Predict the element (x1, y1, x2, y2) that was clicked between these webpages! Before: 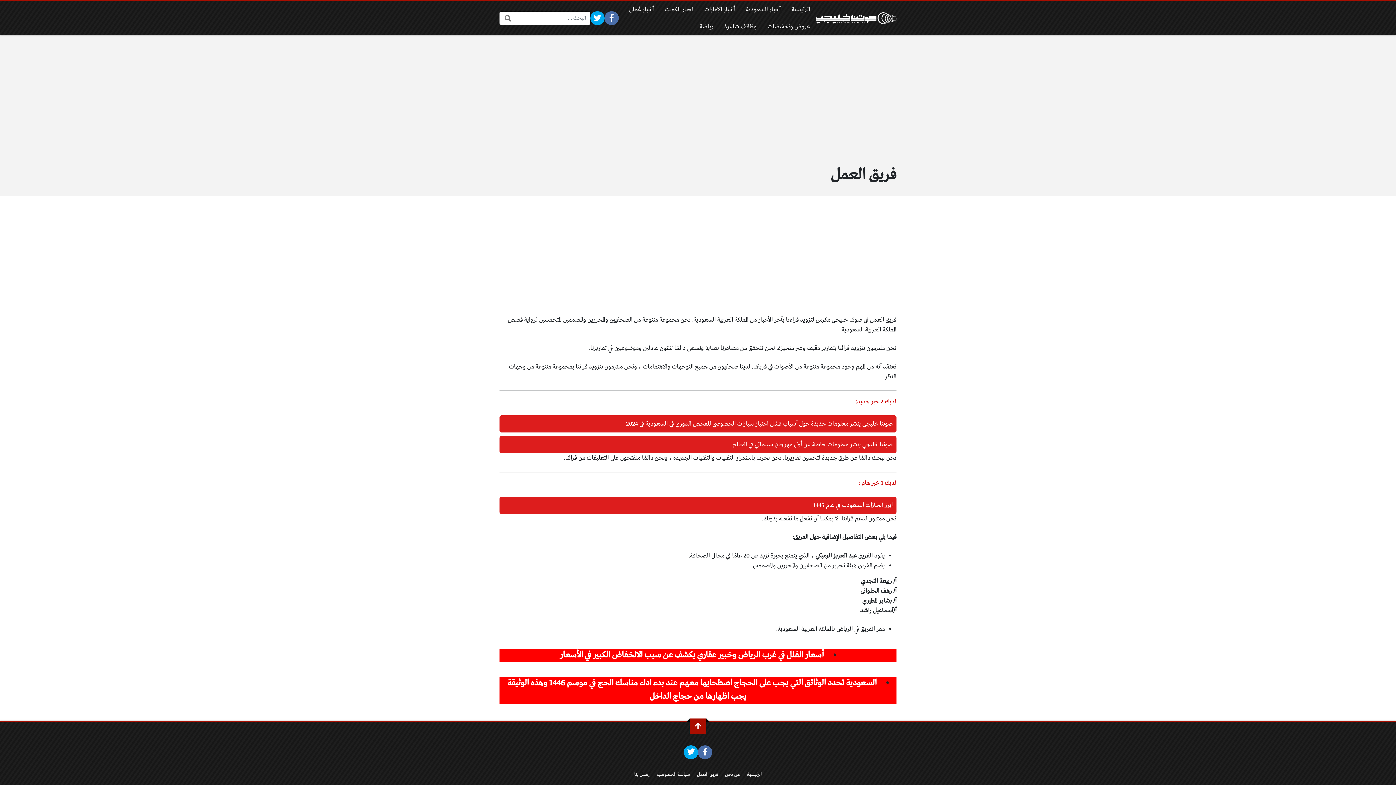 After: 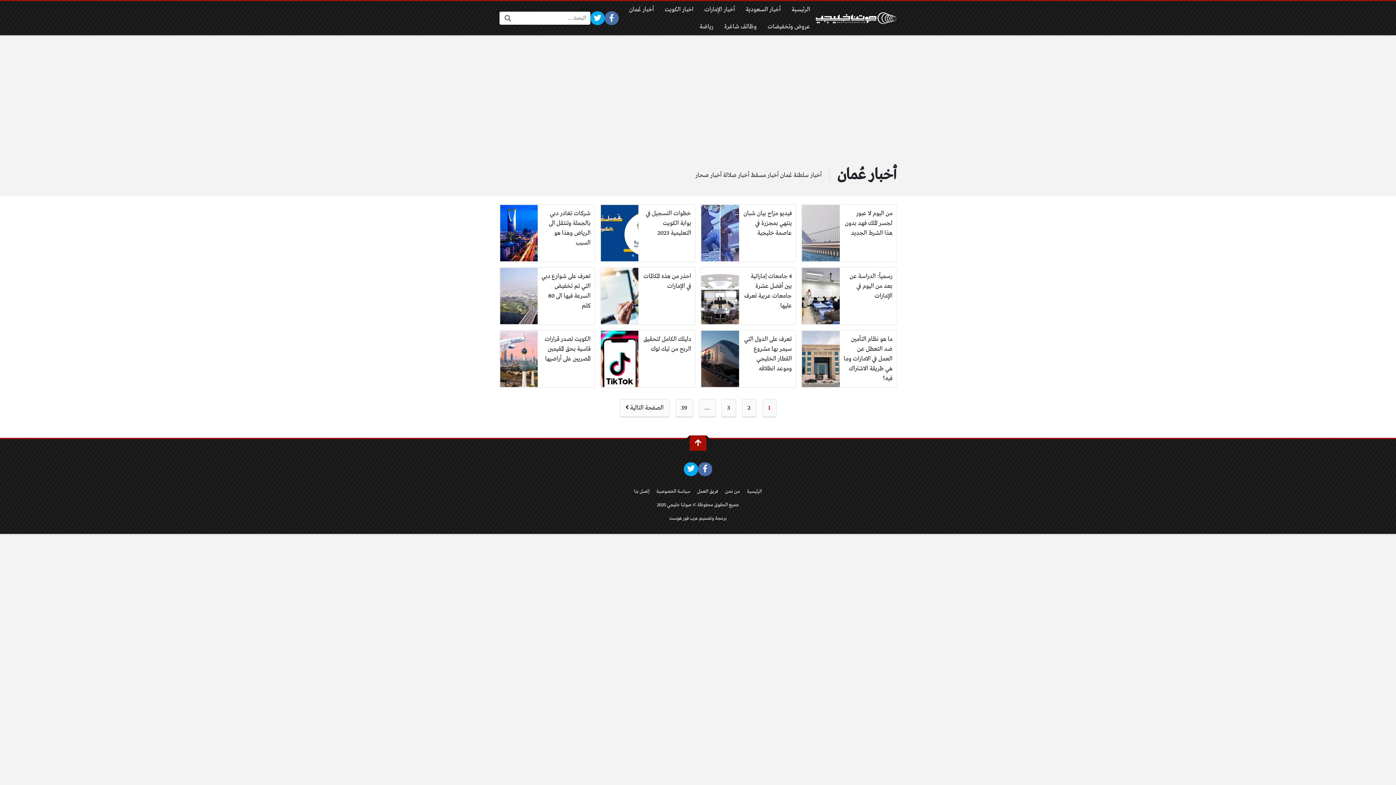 Action: label: أخبار عُمان bbox: (623, 1, 659, 18)